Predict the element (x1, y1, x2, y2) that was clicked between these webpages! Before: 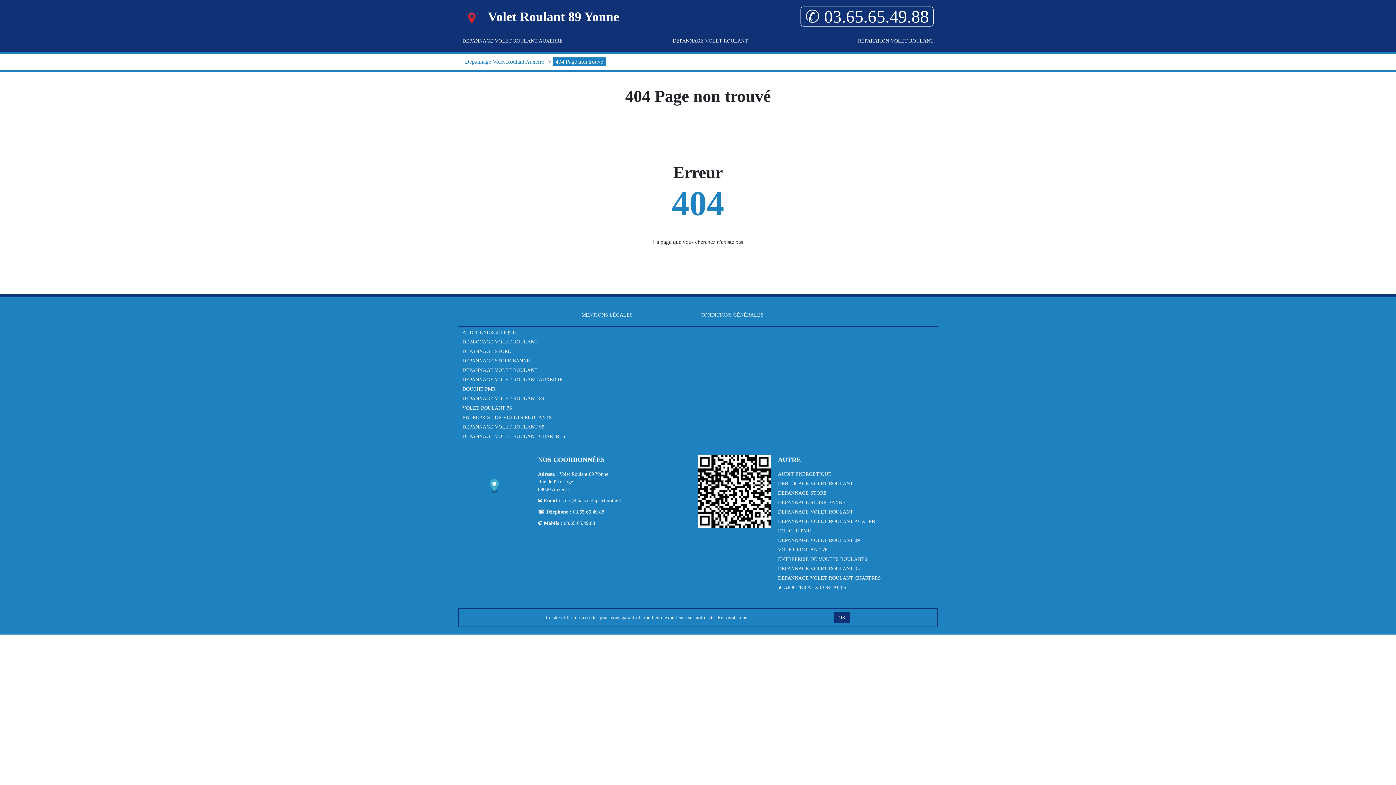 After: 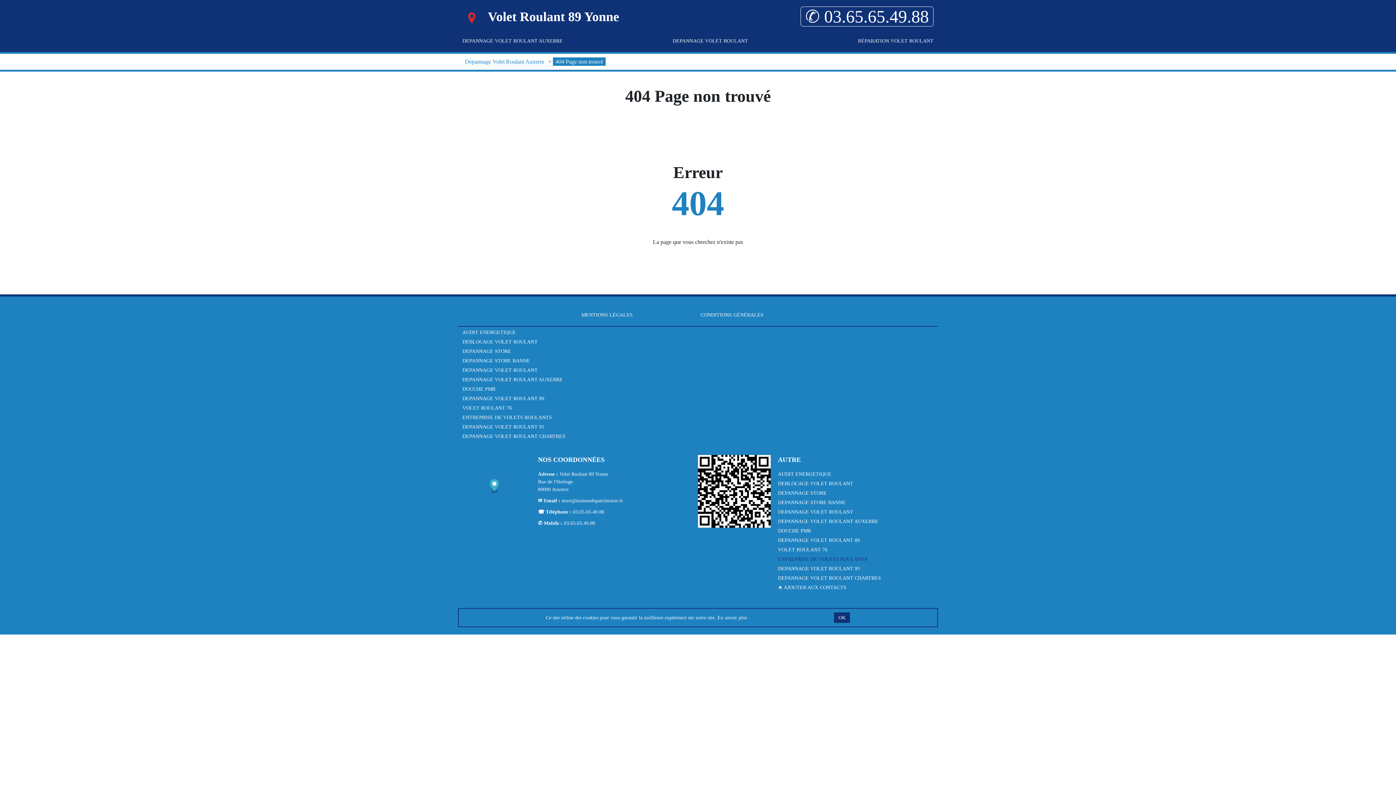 Action: bbox: (778, 556, 867, 562) label: ENTREPRISE DE VOLETS ROULANTS